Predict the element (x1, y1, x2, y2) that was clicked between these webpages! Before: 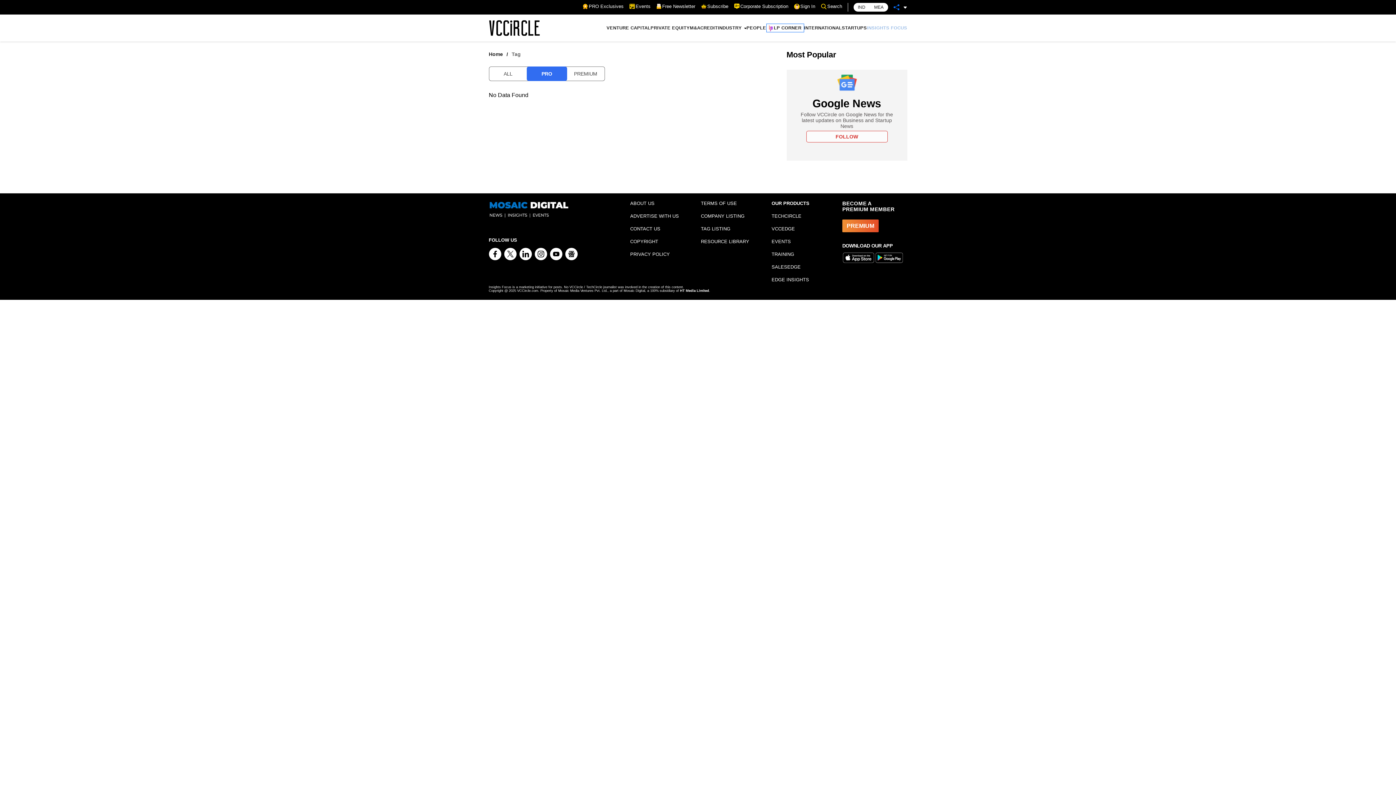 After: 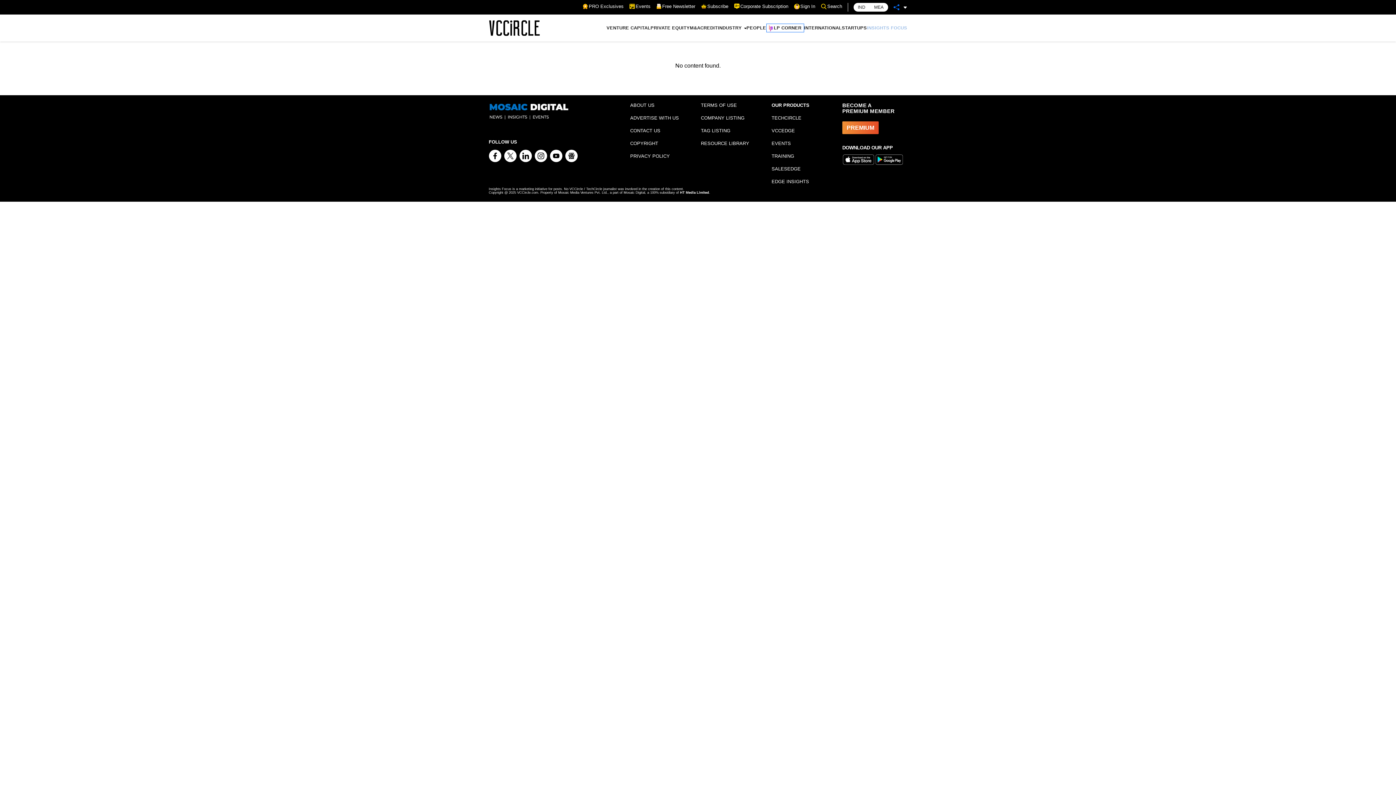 Action: label: TAG LISTING bbox: (701, 226, 730, 231)